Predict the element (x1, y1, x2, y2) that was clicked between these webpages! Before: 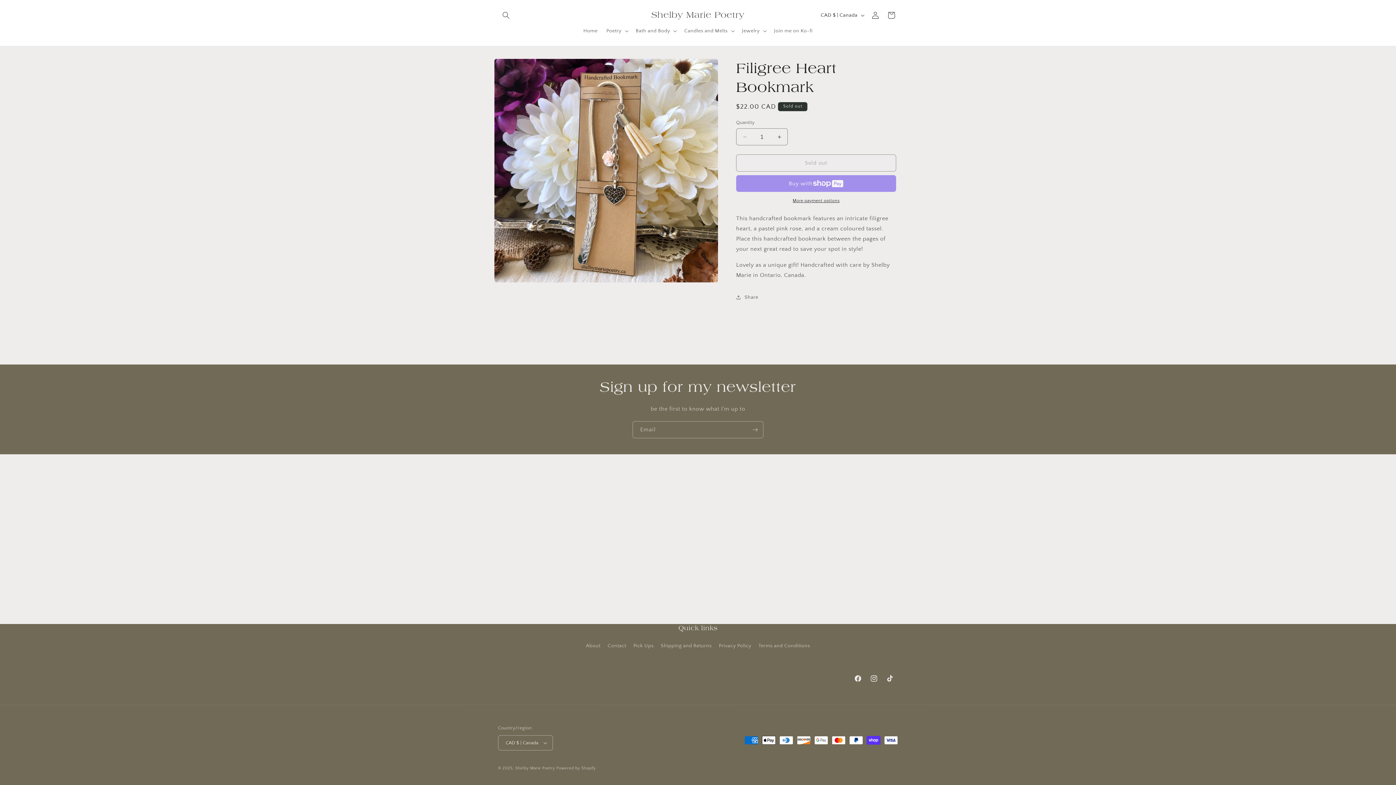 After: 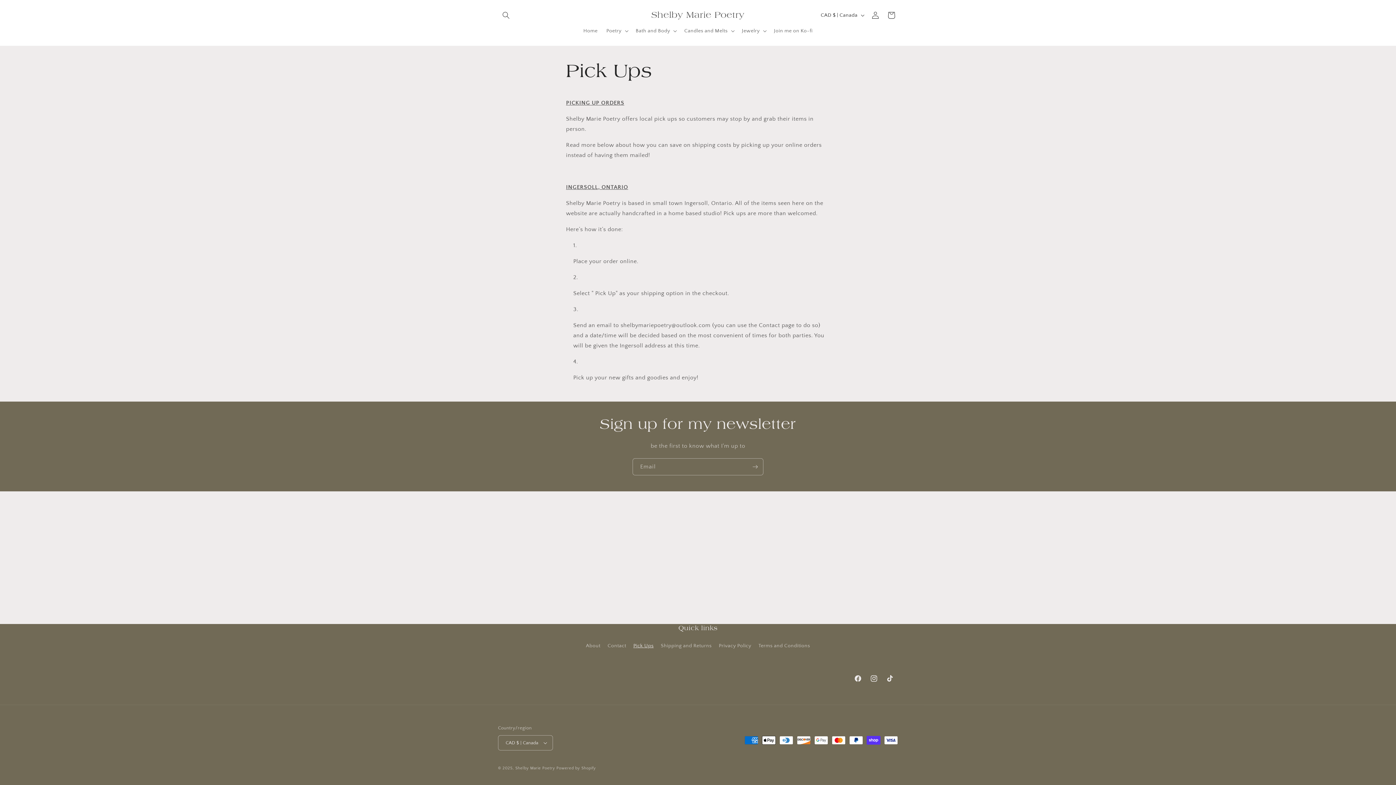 Action: bbox: (633, 640, 653, 652) label: Pick Ups